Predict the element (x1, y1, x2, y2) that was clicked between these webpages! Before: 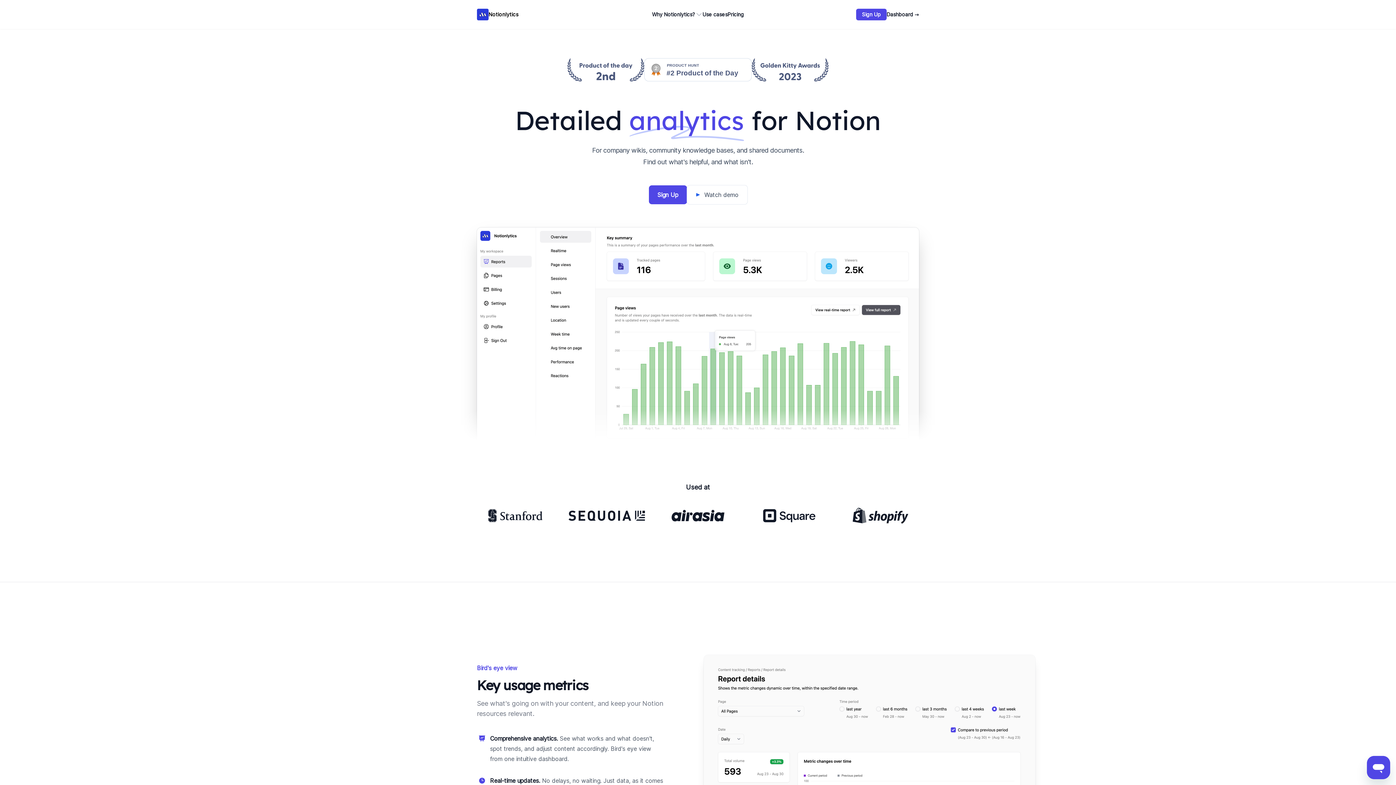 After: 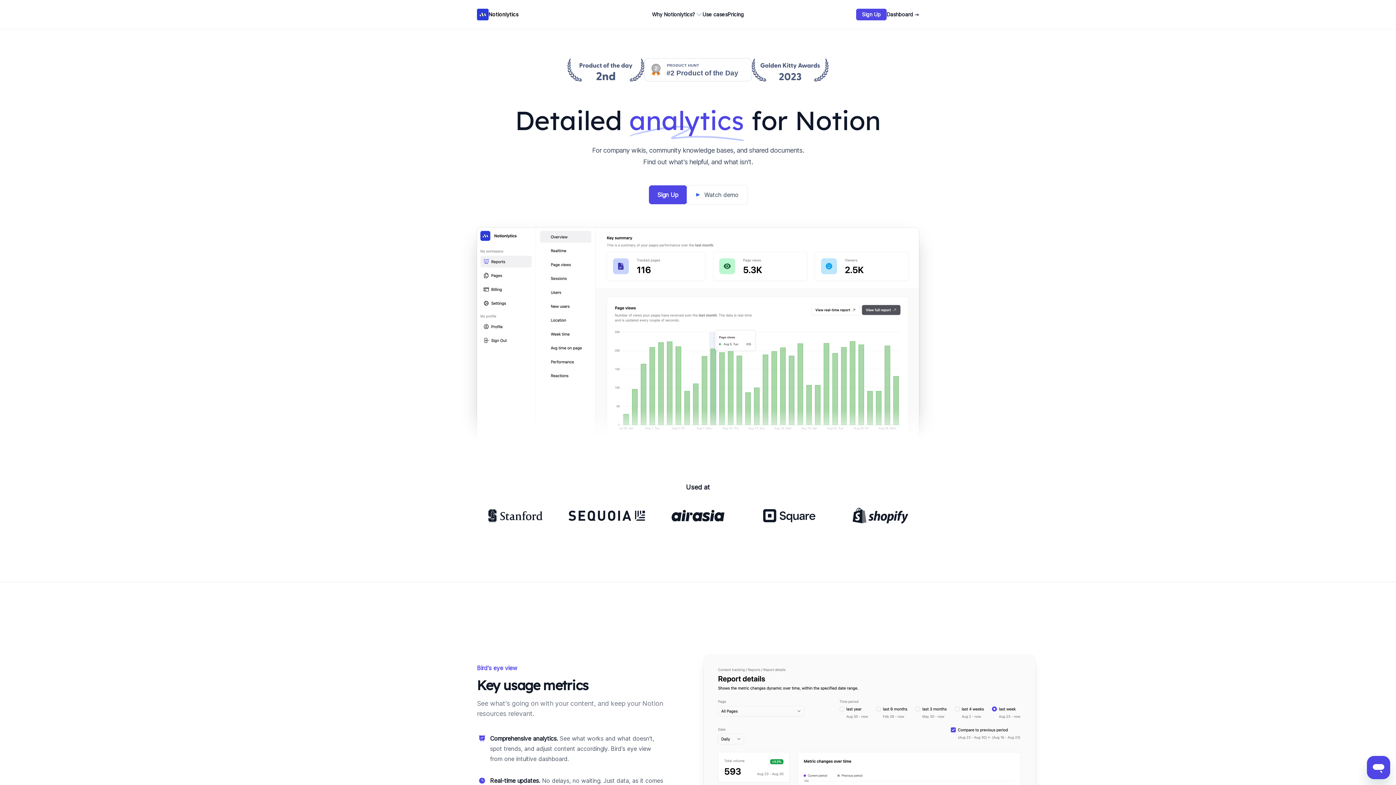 Action: bbox: (644, 58, 752, 81)